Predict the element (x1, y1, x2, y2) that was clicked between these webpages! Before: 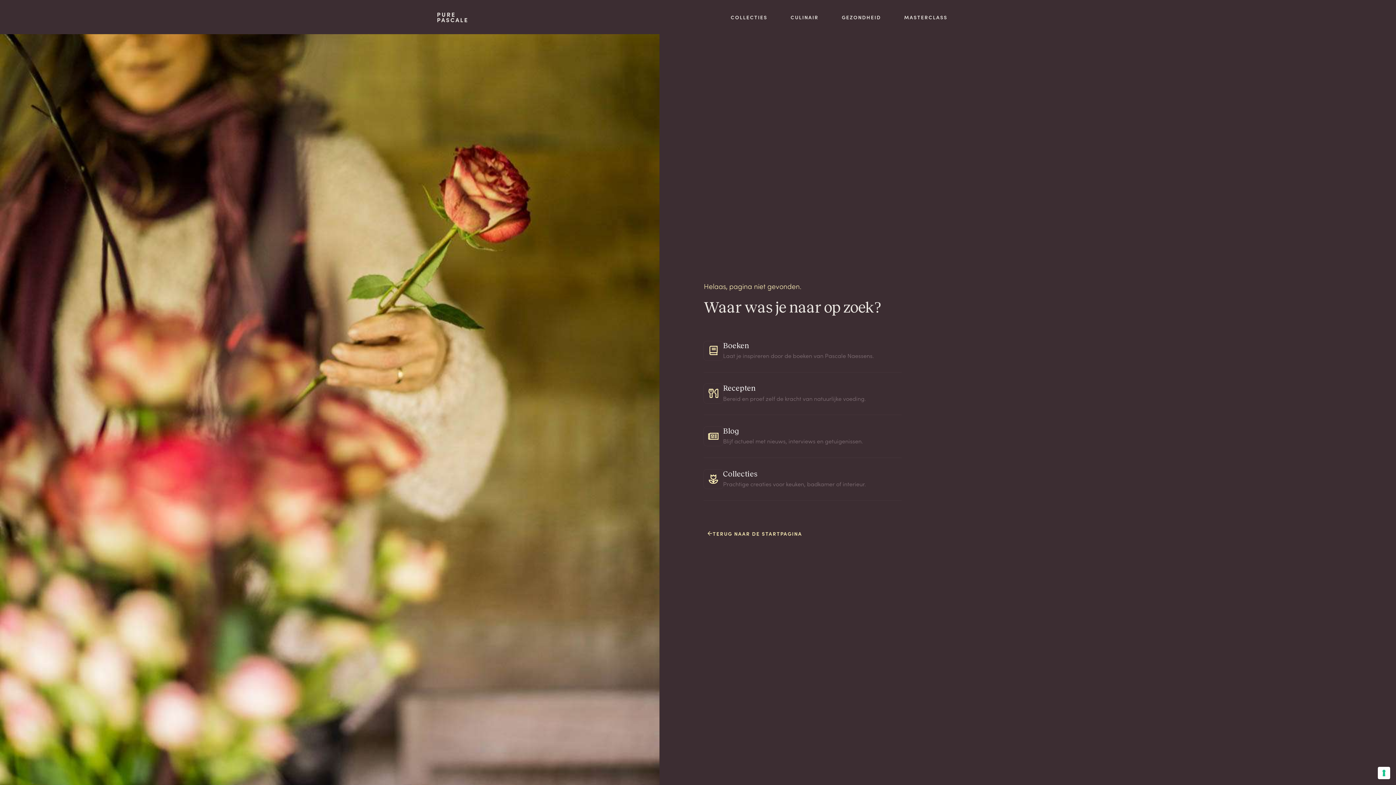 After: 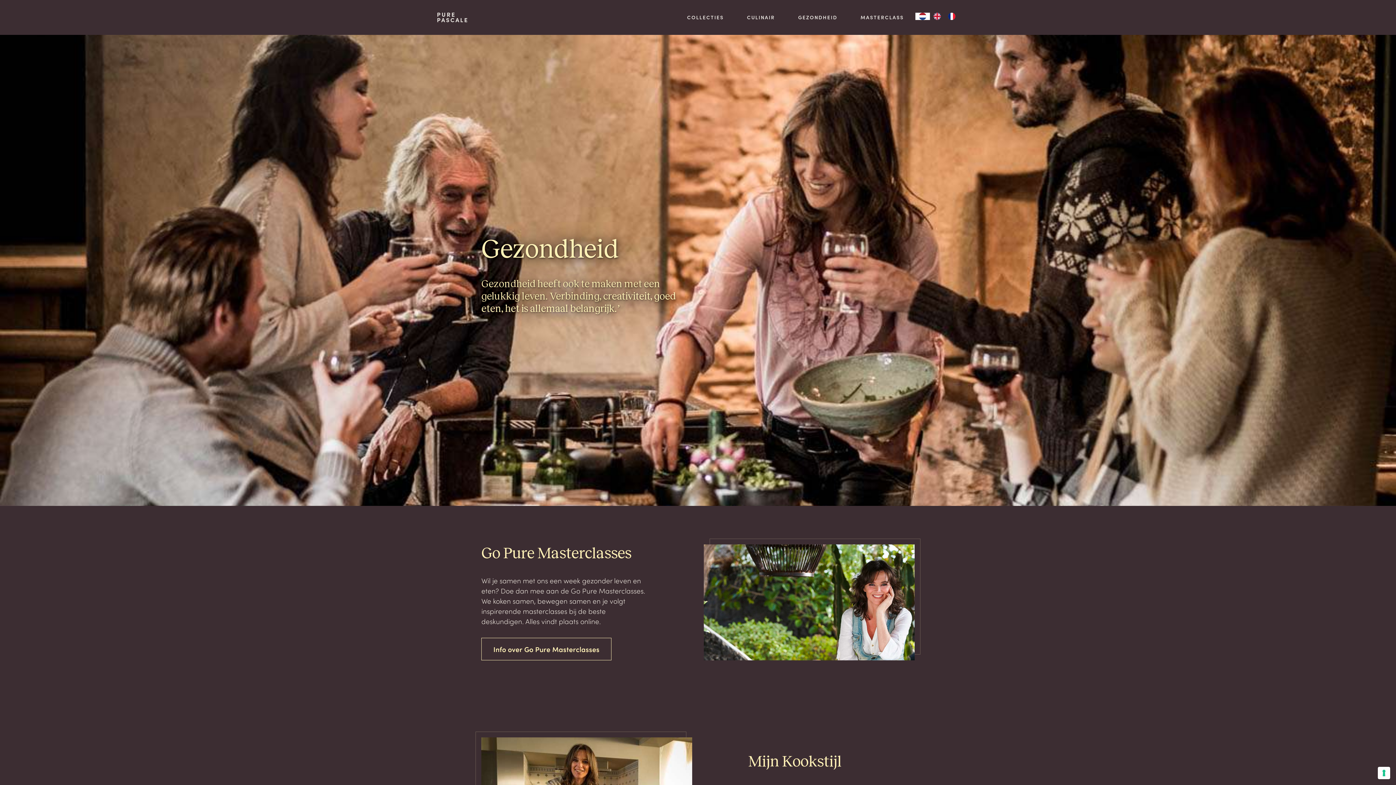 Action: label: GEZONDHEID bbox: (842, 13, 881, 20)